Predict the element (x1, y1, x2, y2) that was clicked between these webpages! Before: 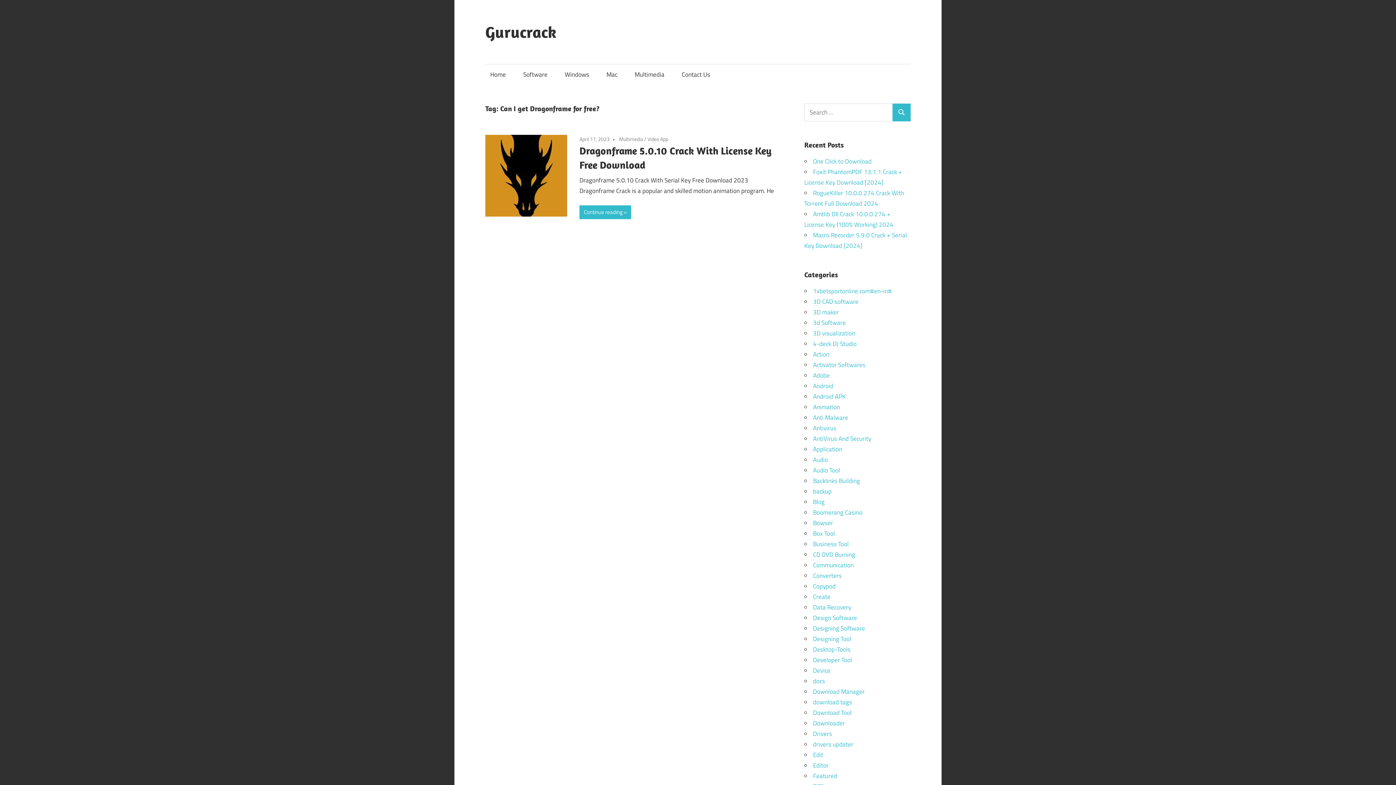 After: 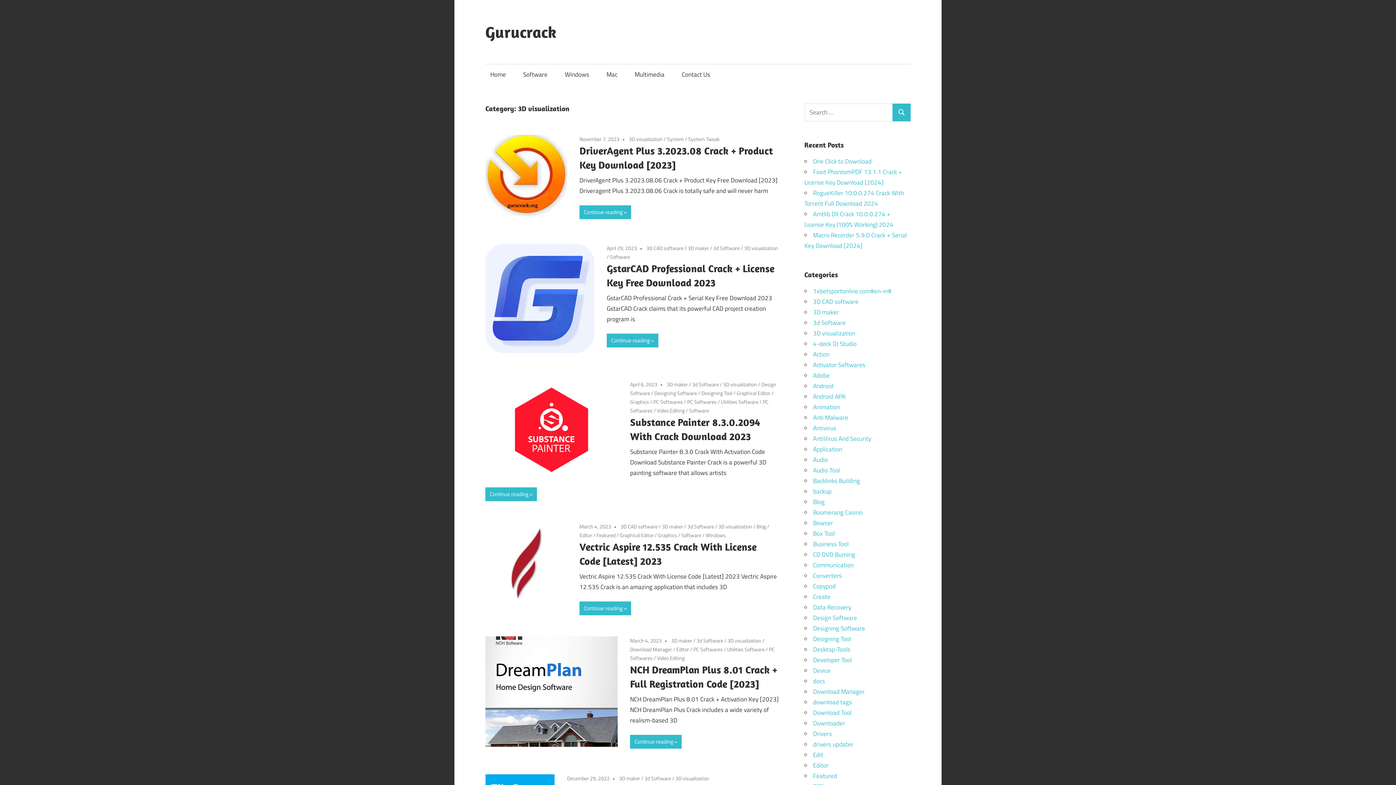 Action: bbox: (813, 328, 855, 338) label: 3D visualization